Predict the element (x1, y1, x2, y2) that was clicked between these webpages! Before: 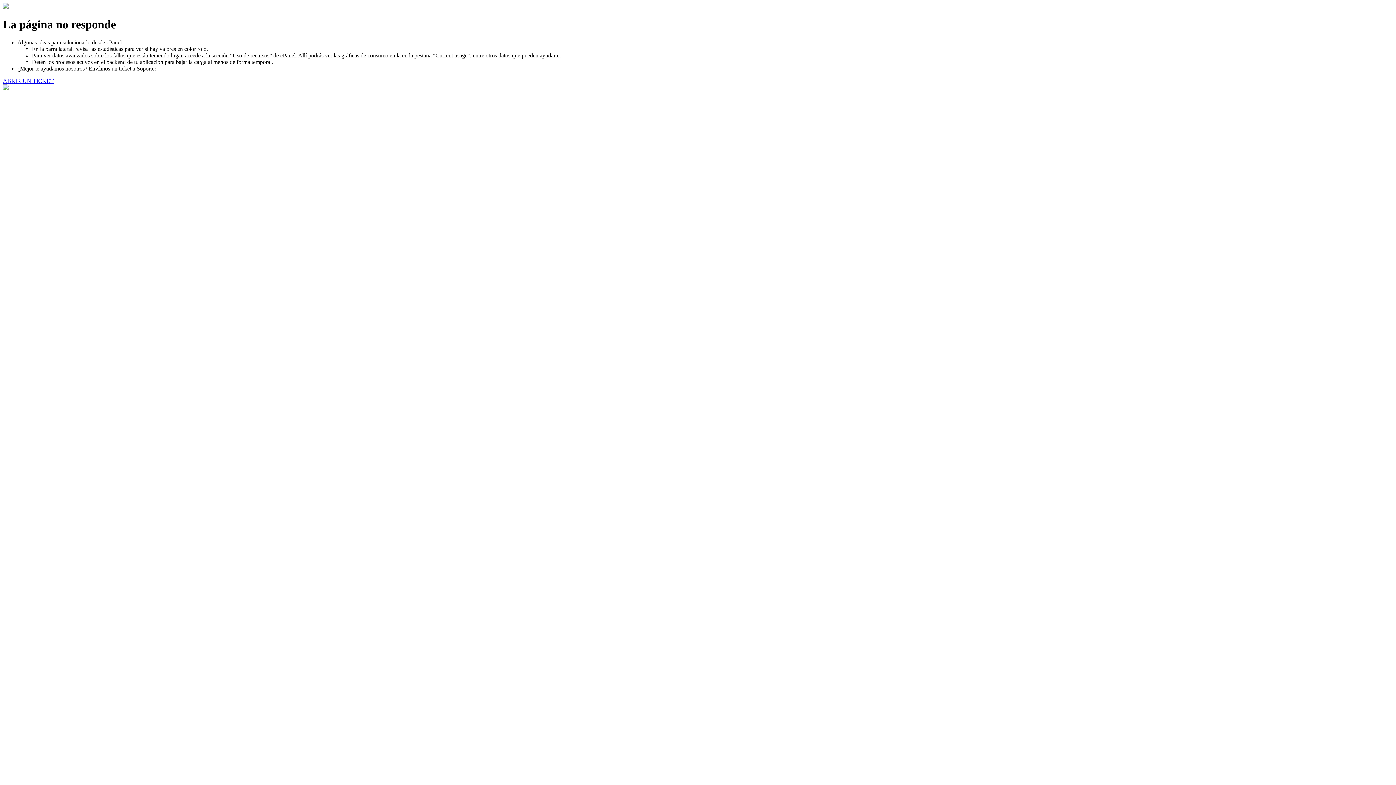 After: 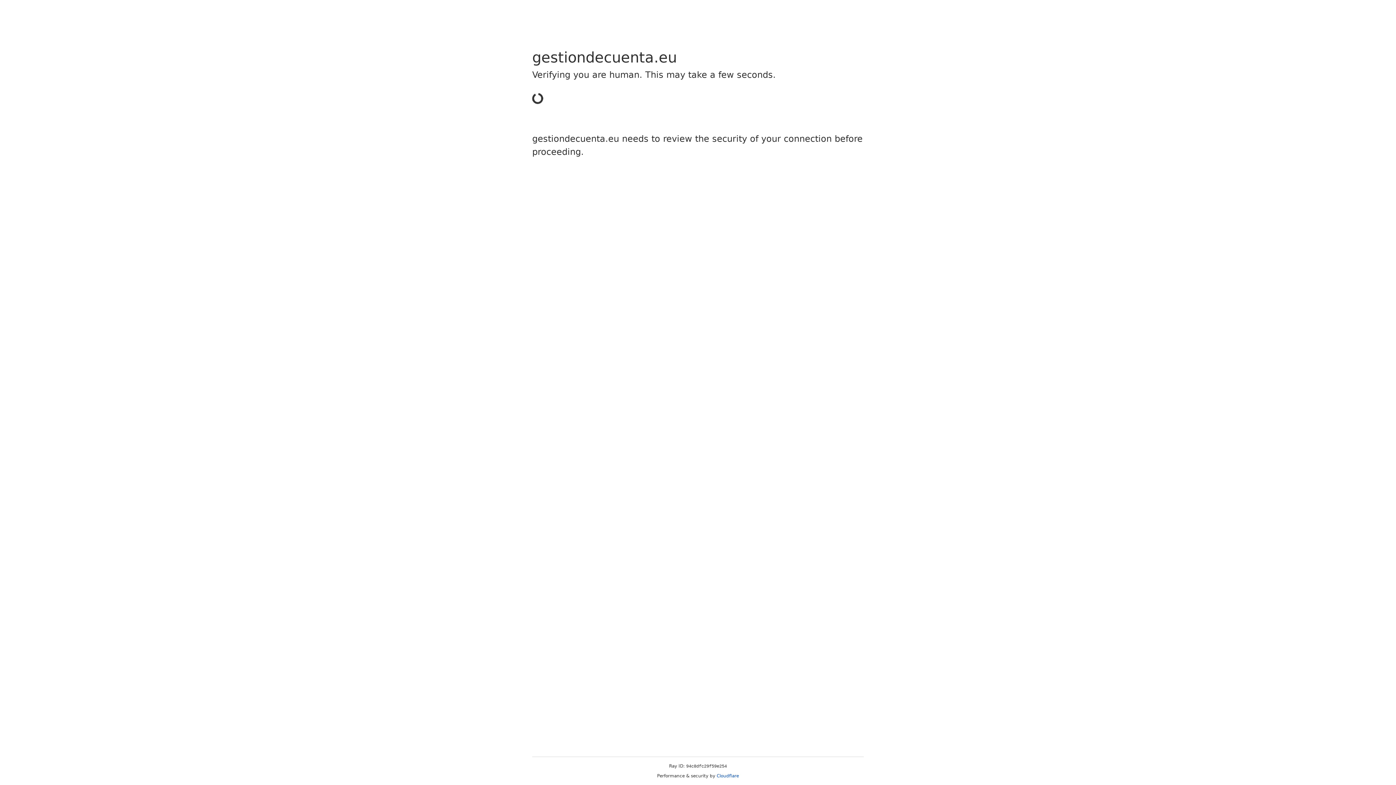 Action: bbox: (2, 77, 53, 83) label: ABRIR UN TICKET